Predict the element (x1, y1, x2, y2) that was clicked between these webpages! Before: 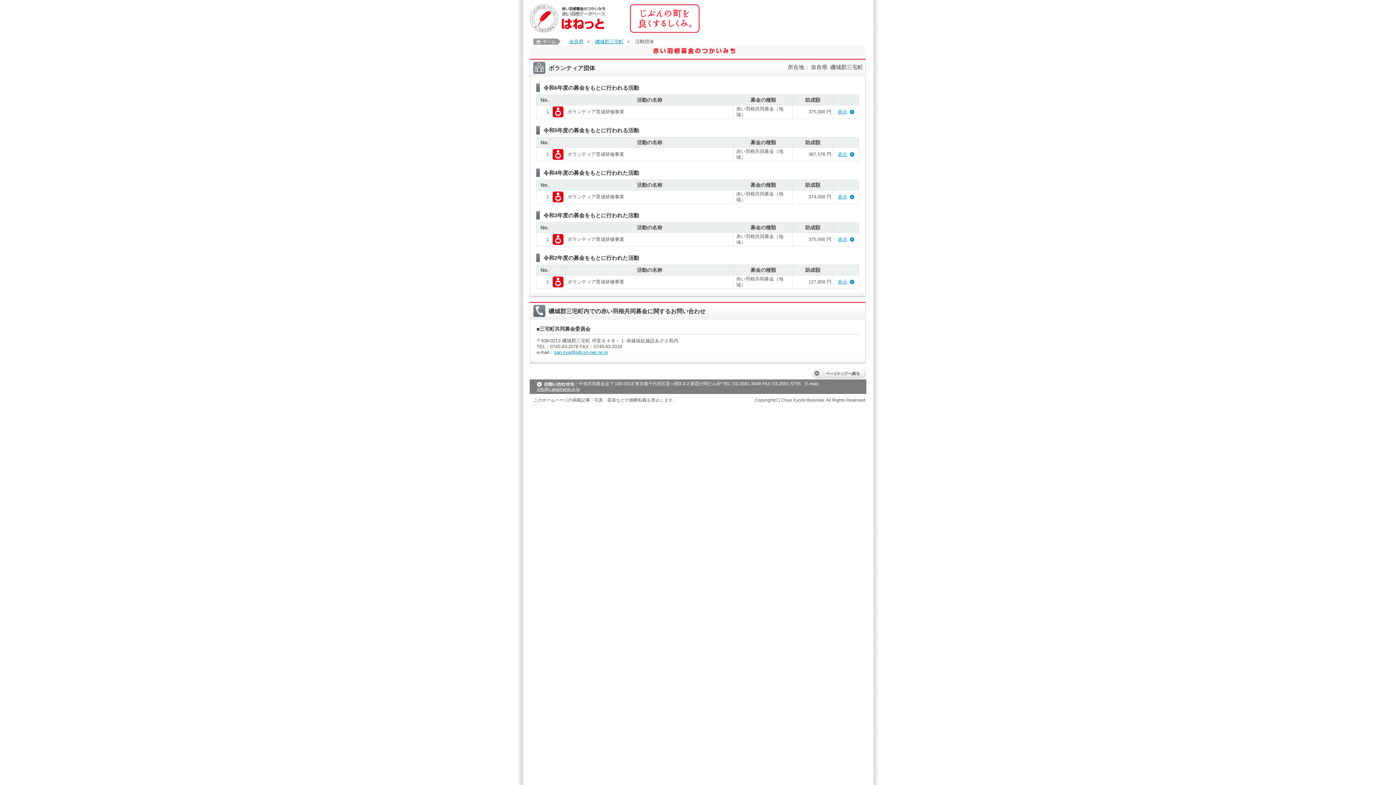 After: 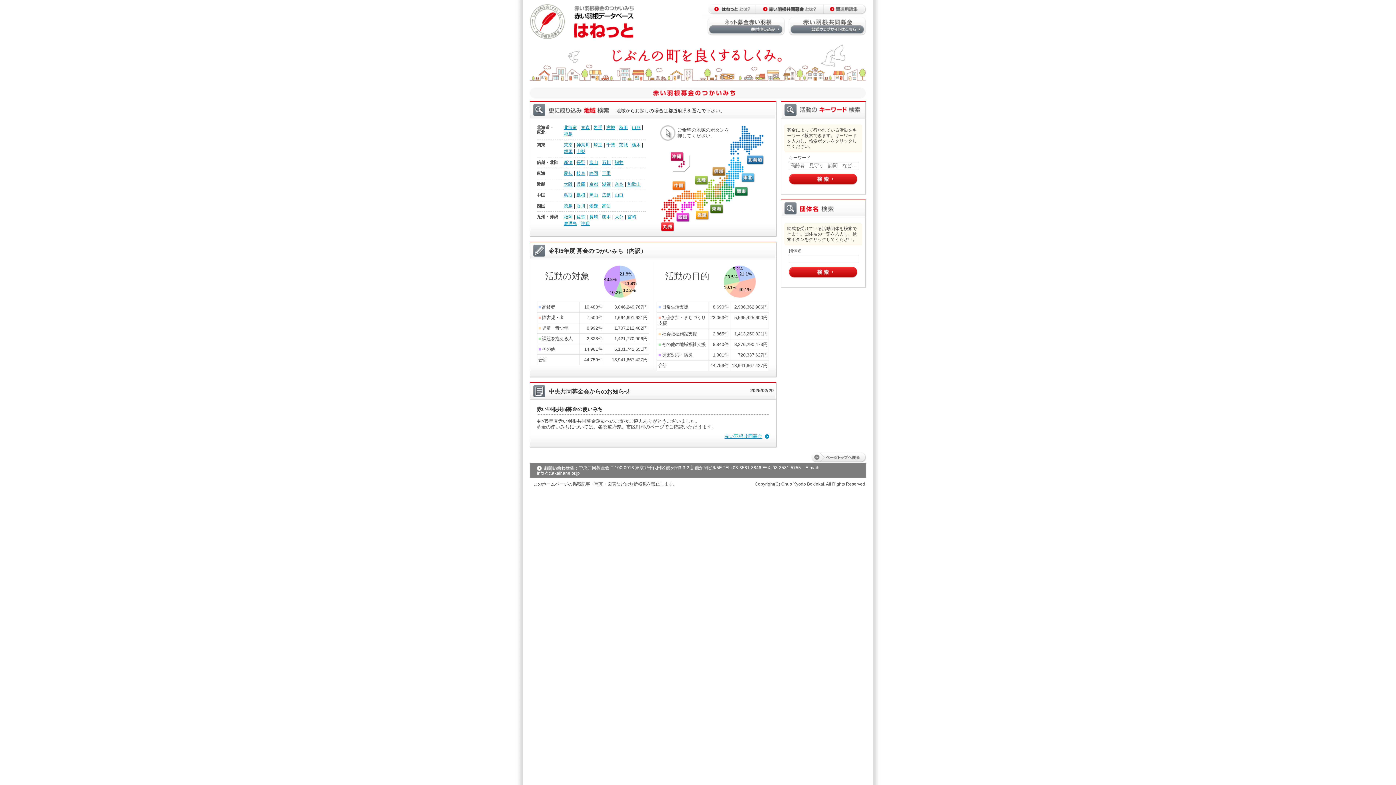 Action: bbox: (533, 38, 560, 44)